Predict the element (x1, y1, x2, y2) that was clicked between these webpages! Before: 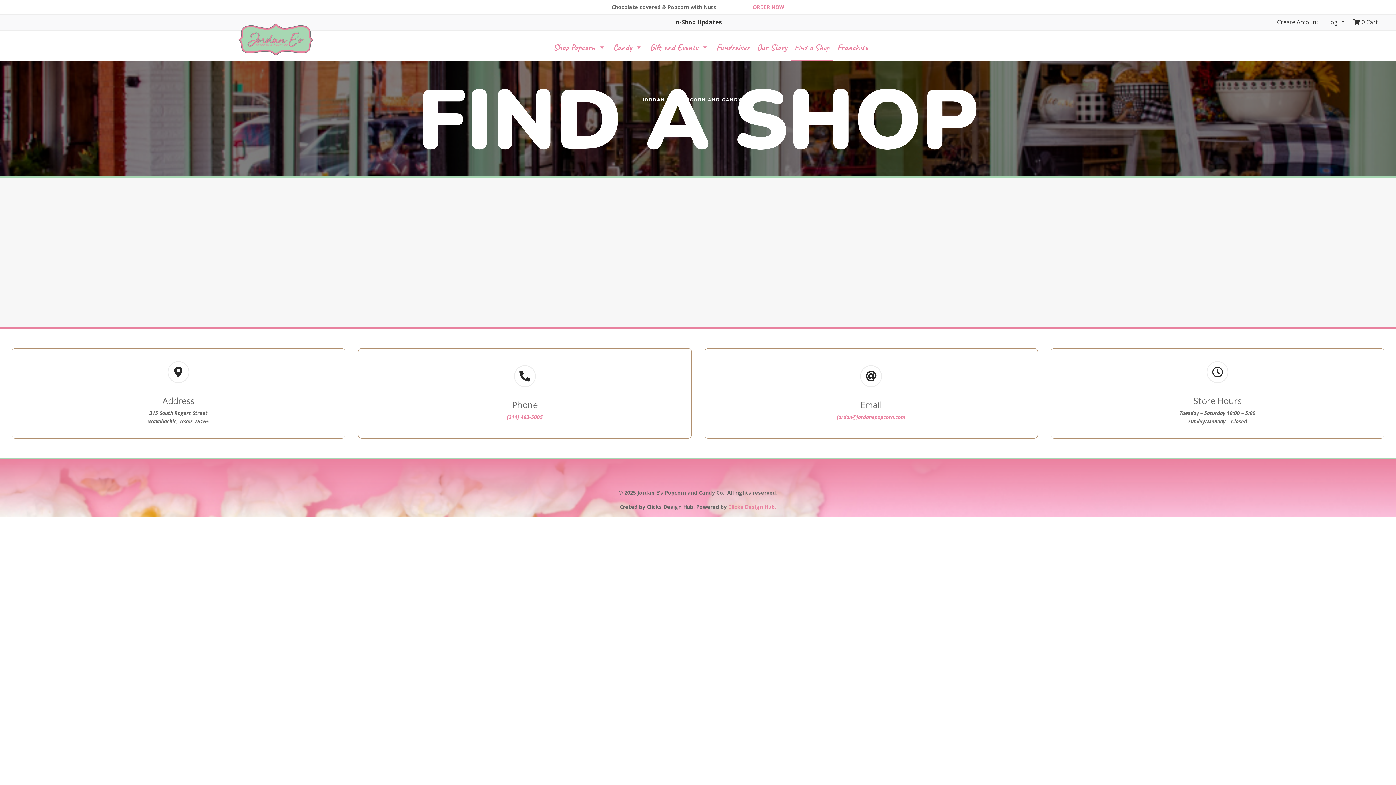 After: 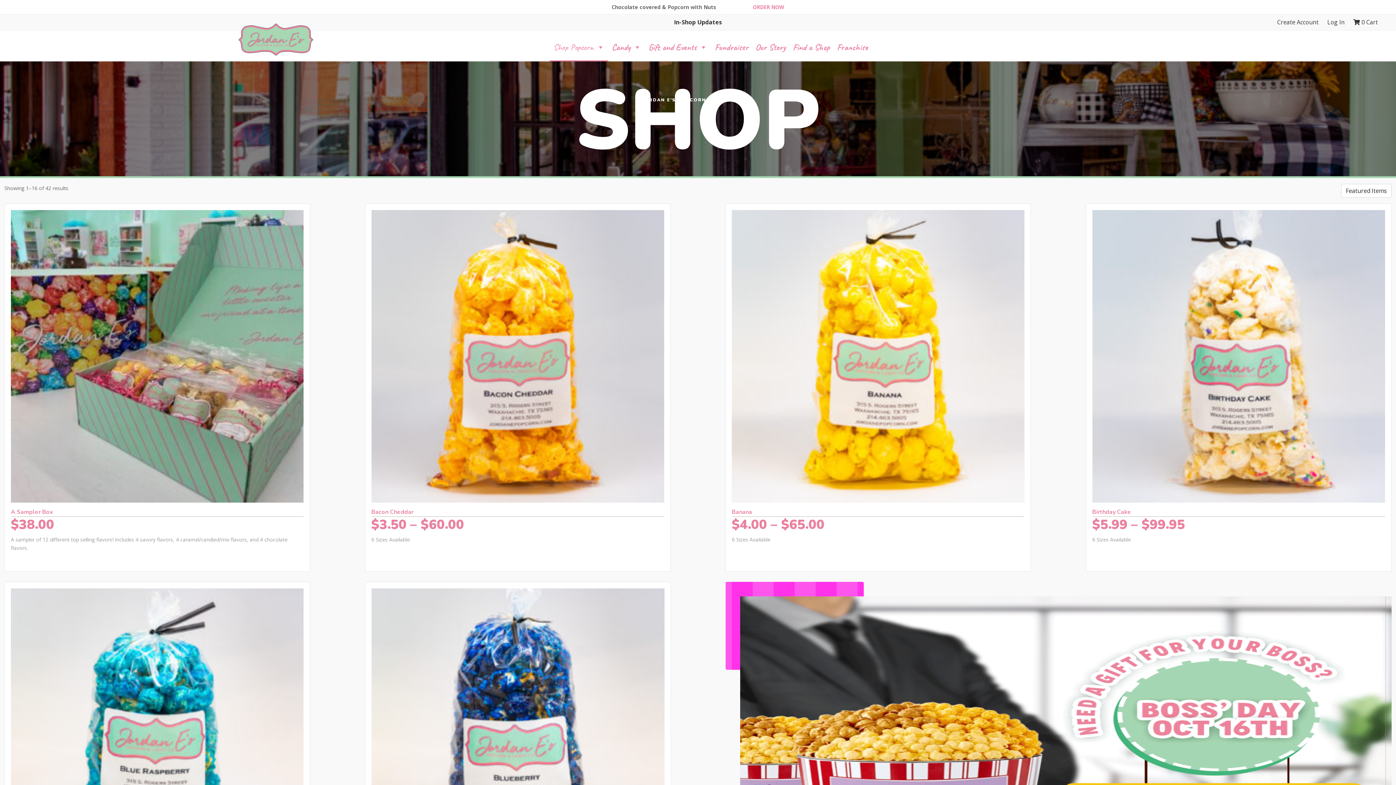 Action: bbox: (752, 3, 784, 10) label: ORDER NOW